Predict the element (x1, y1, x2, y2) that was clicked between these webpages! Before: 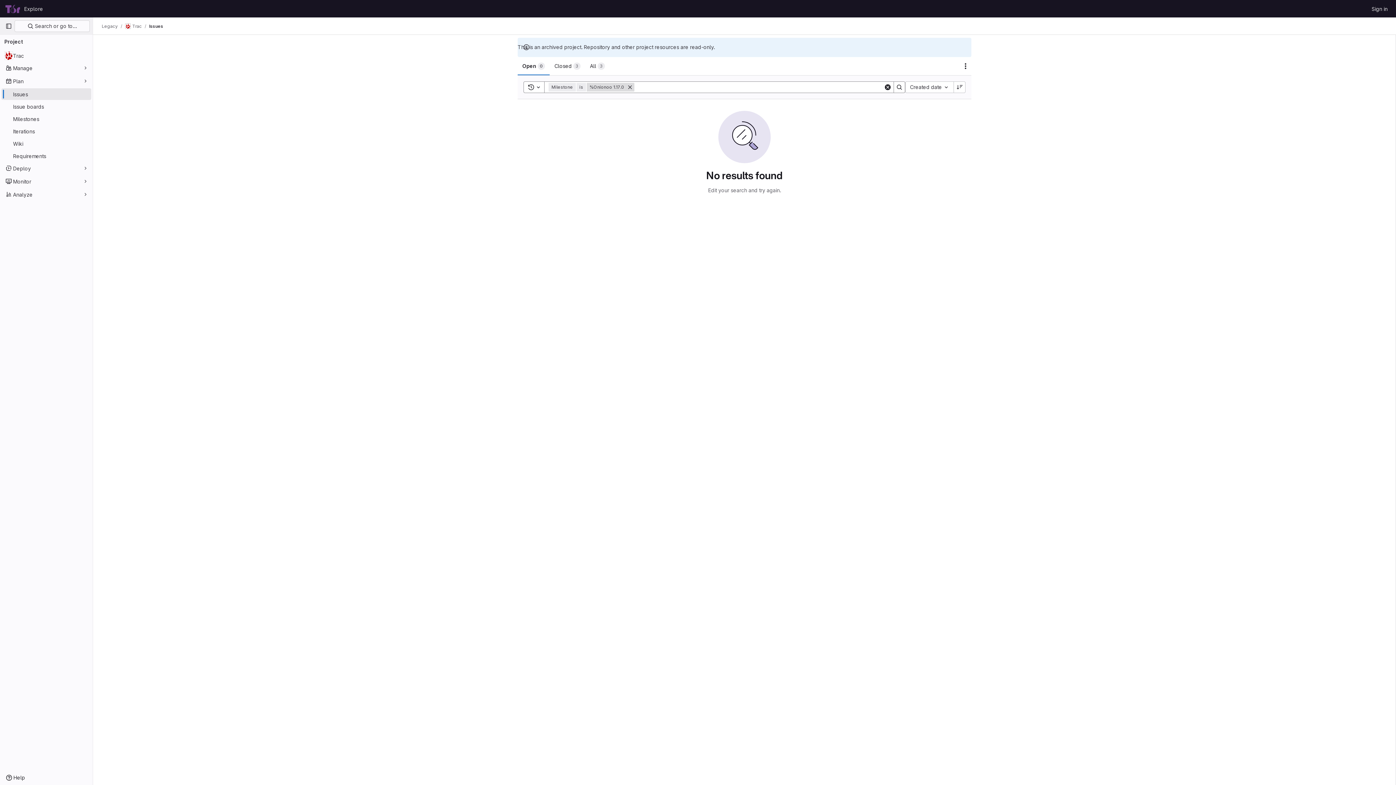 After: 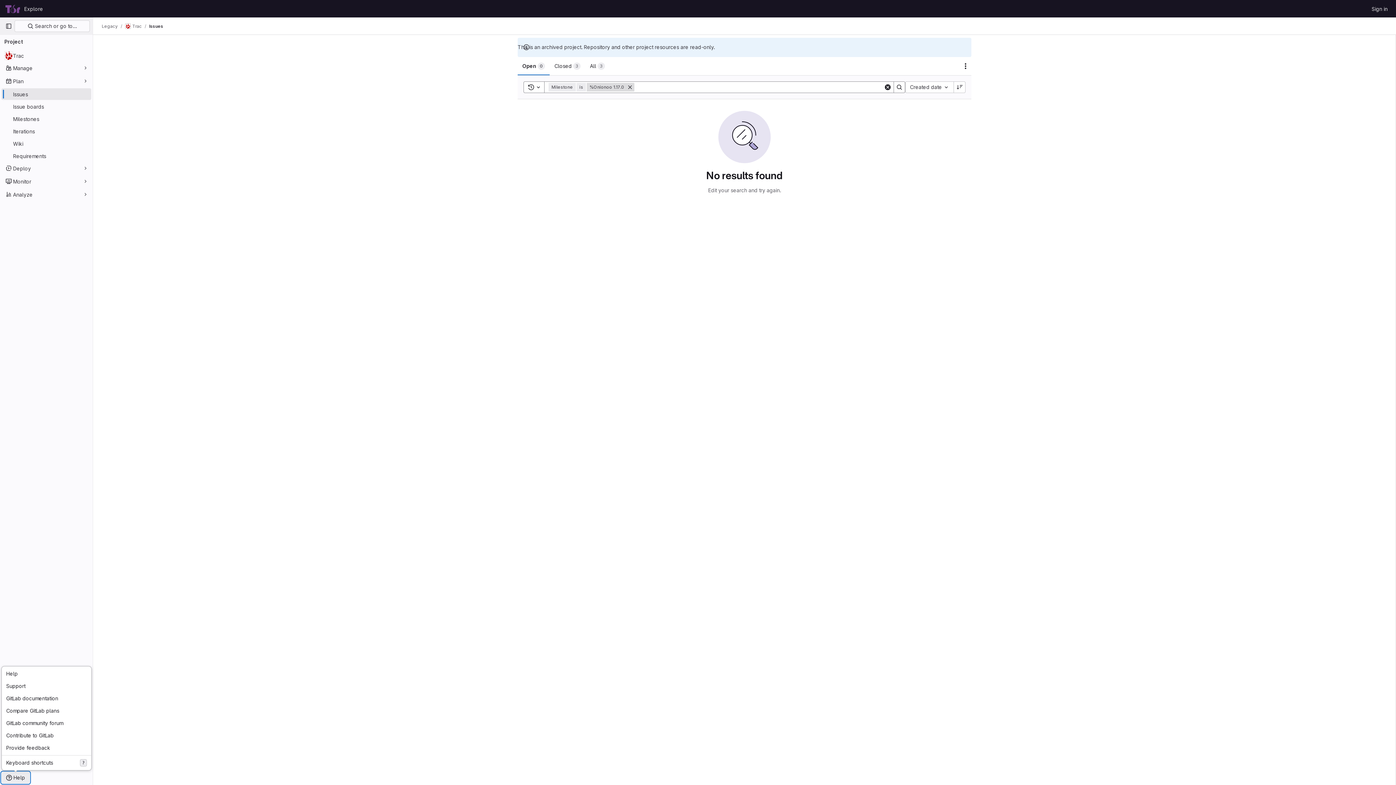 Action: label: Help bbox: (1, 772, 29, 784)